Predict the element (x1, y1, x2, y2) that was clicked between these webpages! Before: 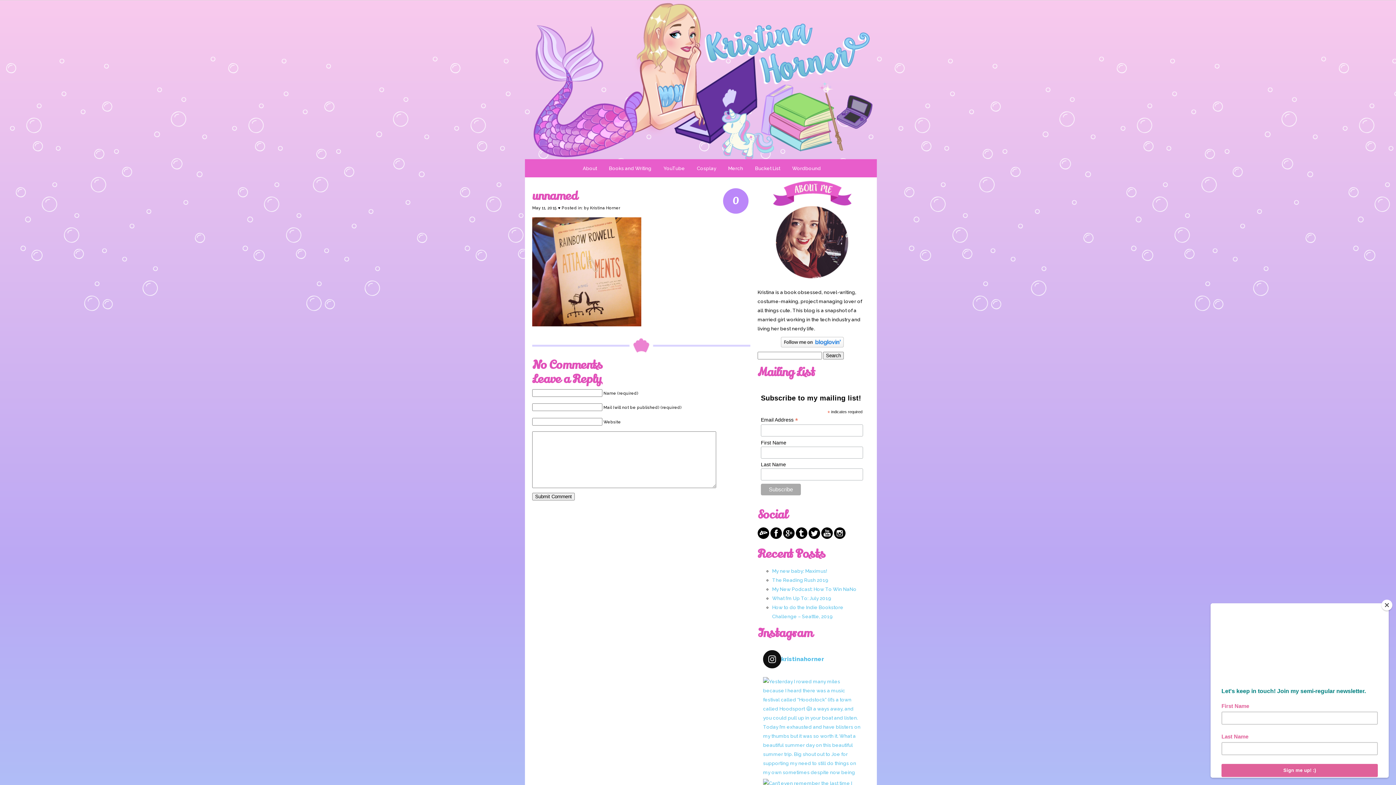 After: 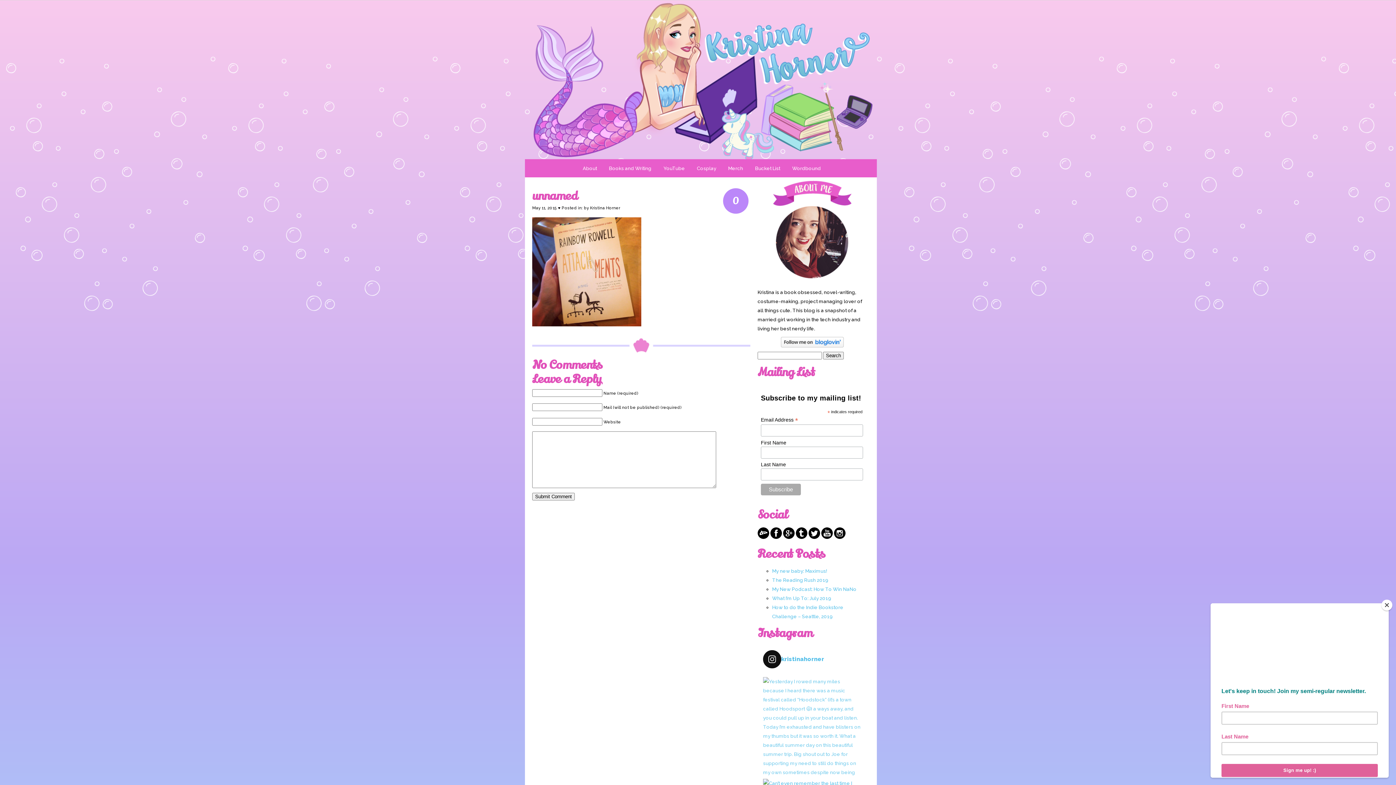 Action: bbox: (763, 677, 861, 775) label: Yesterday I rowed many miles because I heard there